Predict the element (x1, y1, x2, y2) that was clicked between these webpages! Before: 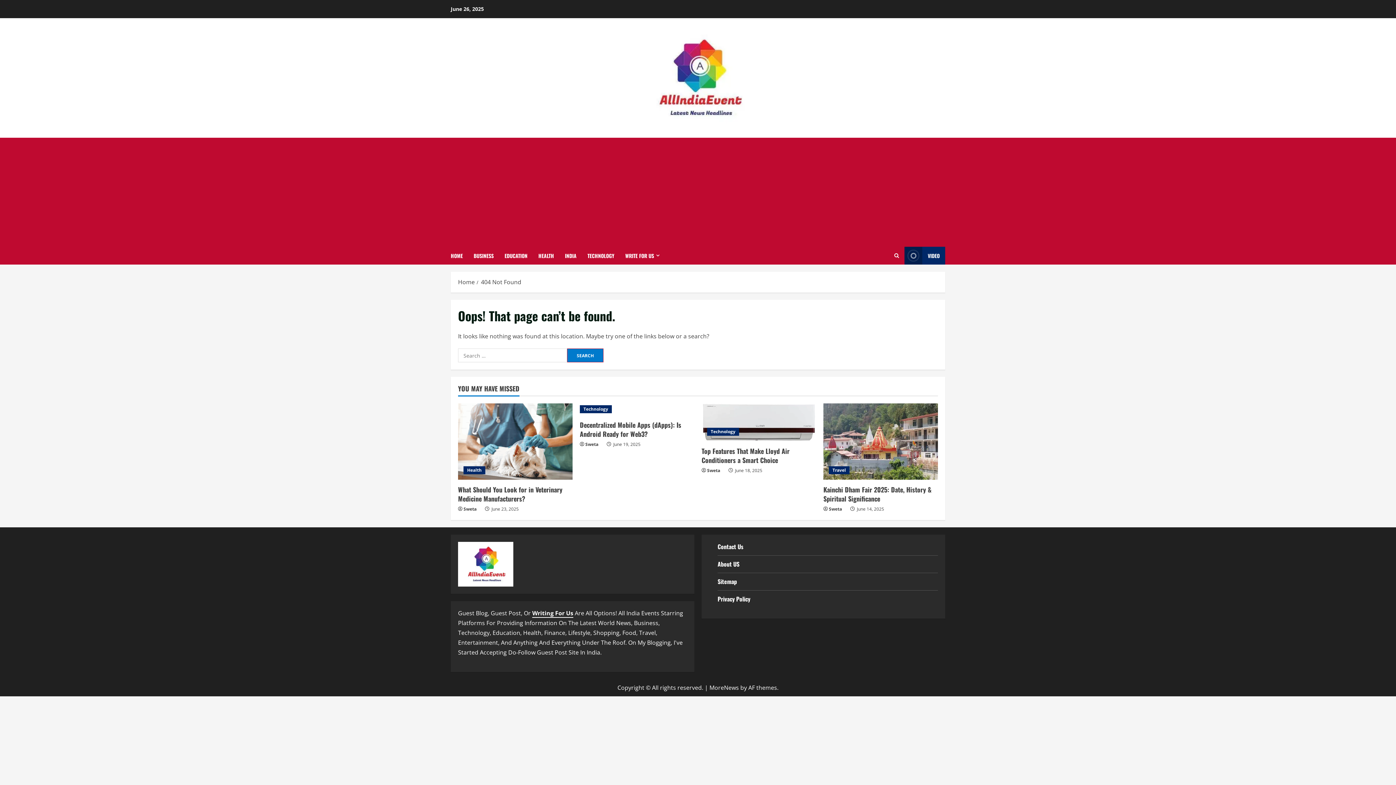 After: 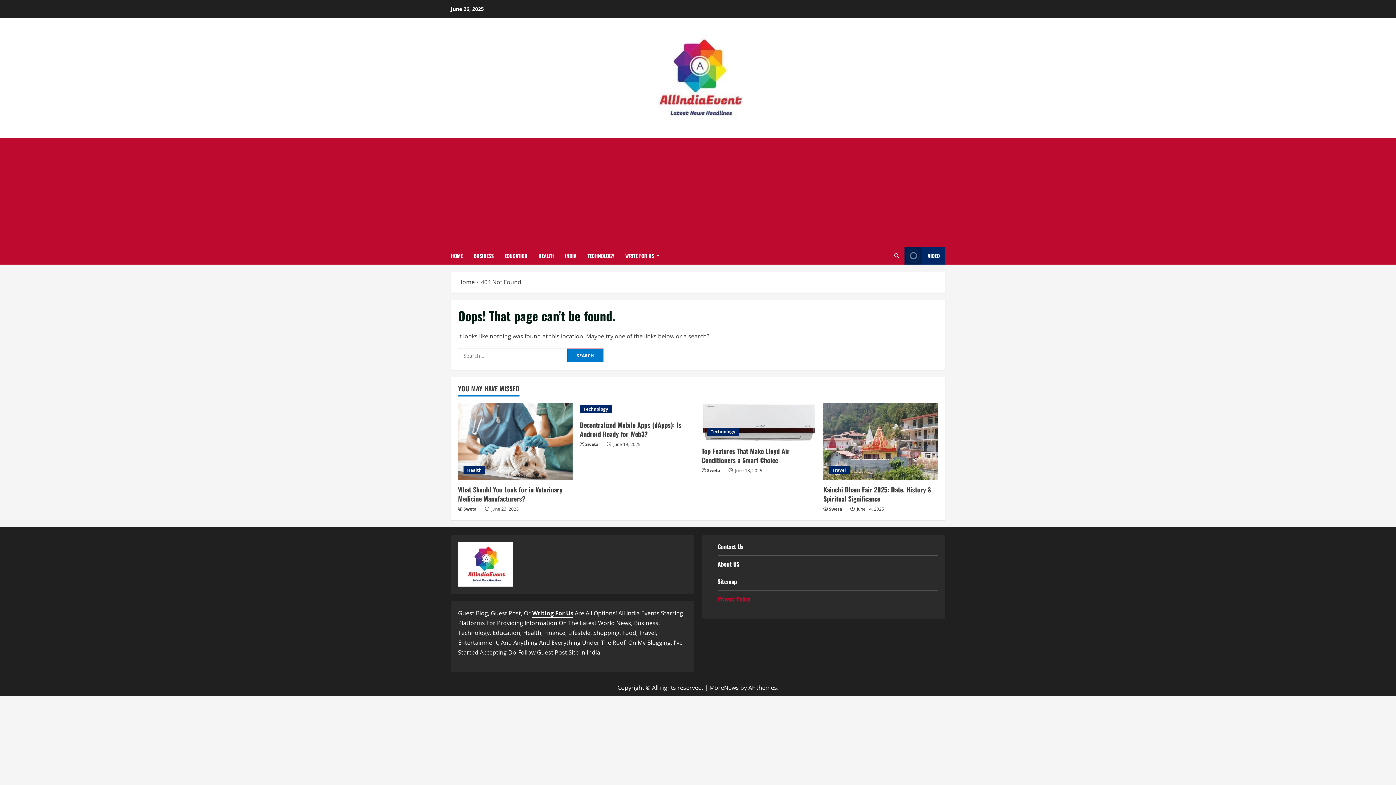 Action: bbox: (717, 594, 750, 603) label: Privacy Policy